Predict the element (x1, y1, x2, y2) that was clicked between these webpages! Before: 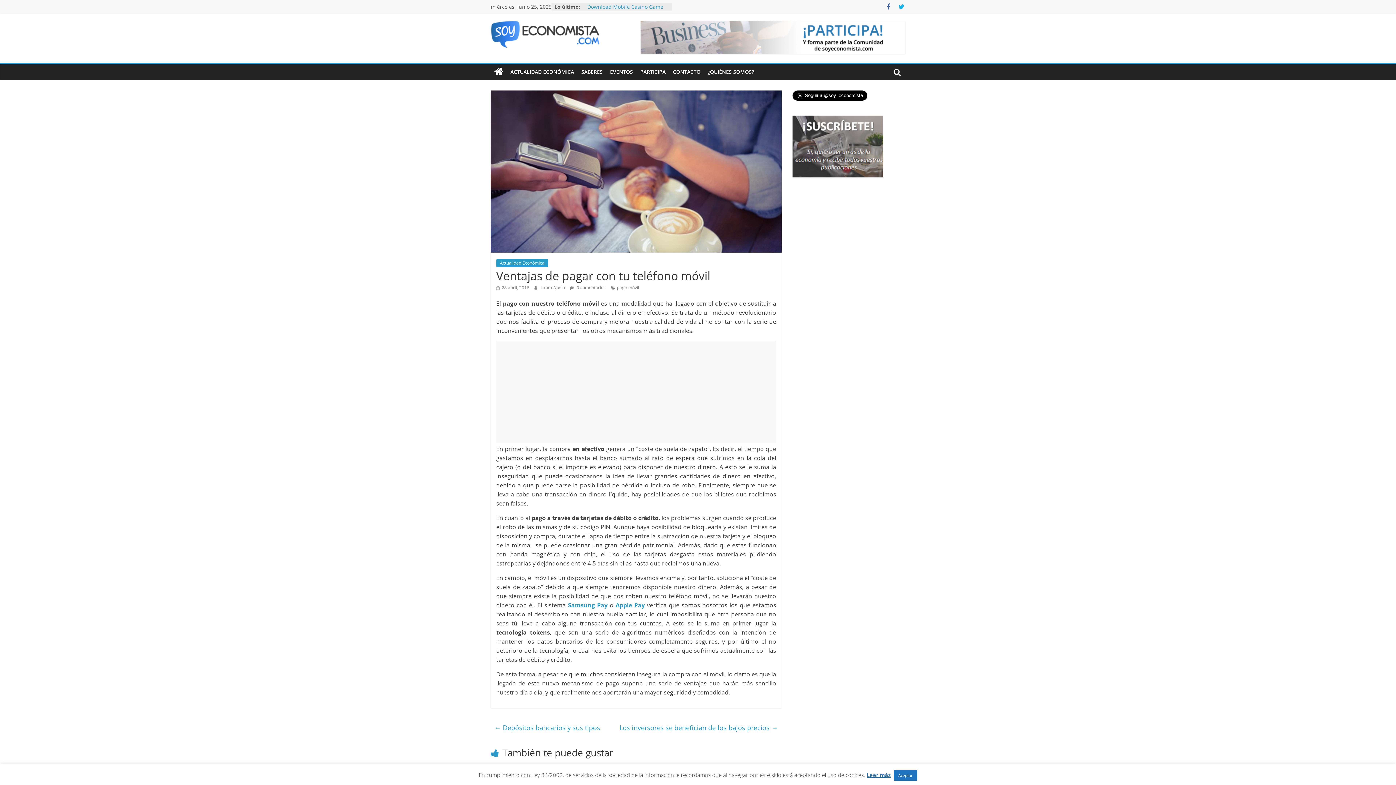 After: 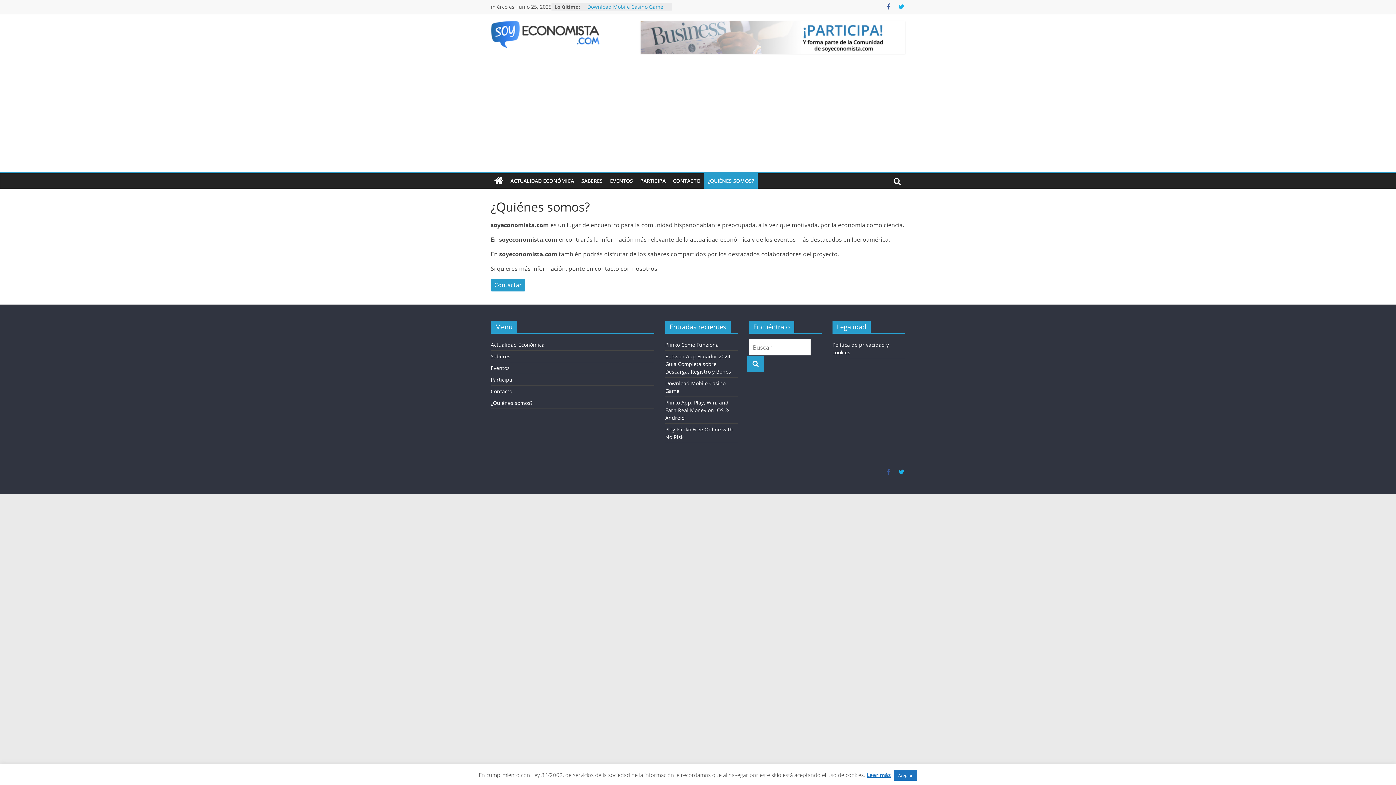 Action: bbox: (704, 64, 757, 79) label: ¿QUIÉNES SOMOS?